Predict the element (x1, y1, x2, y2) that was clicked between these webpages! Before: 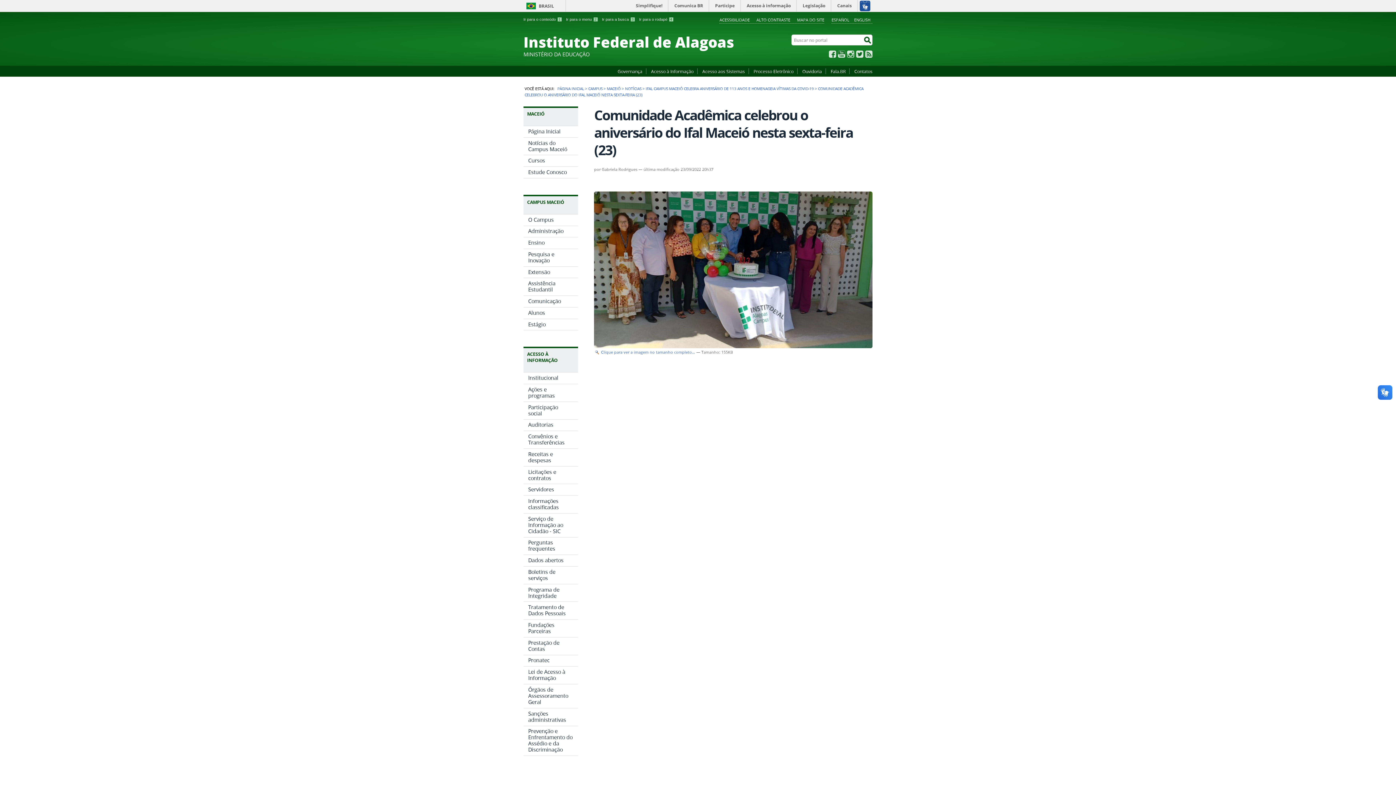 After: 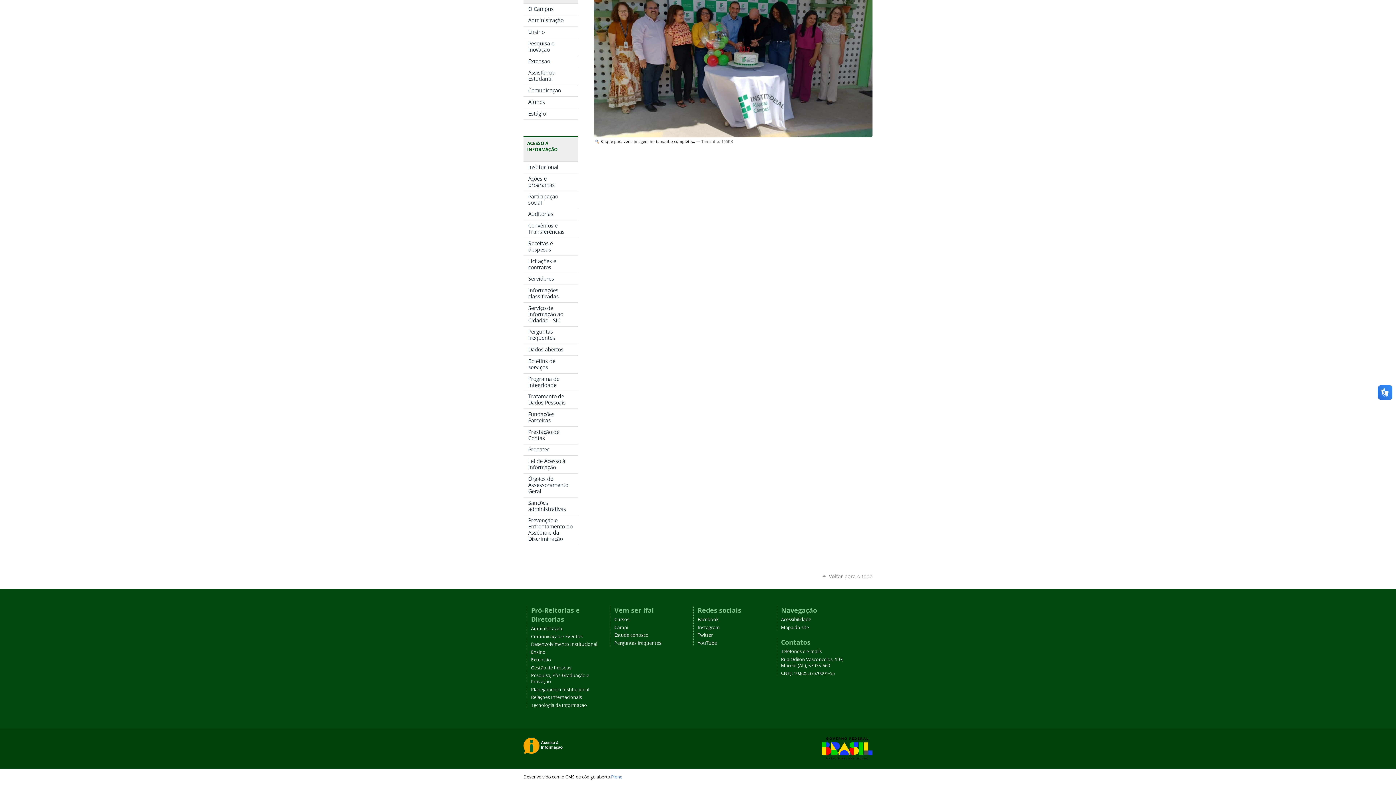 Action: bbox: (639, 17, 673, 21) label: Ir para o rodapé 4